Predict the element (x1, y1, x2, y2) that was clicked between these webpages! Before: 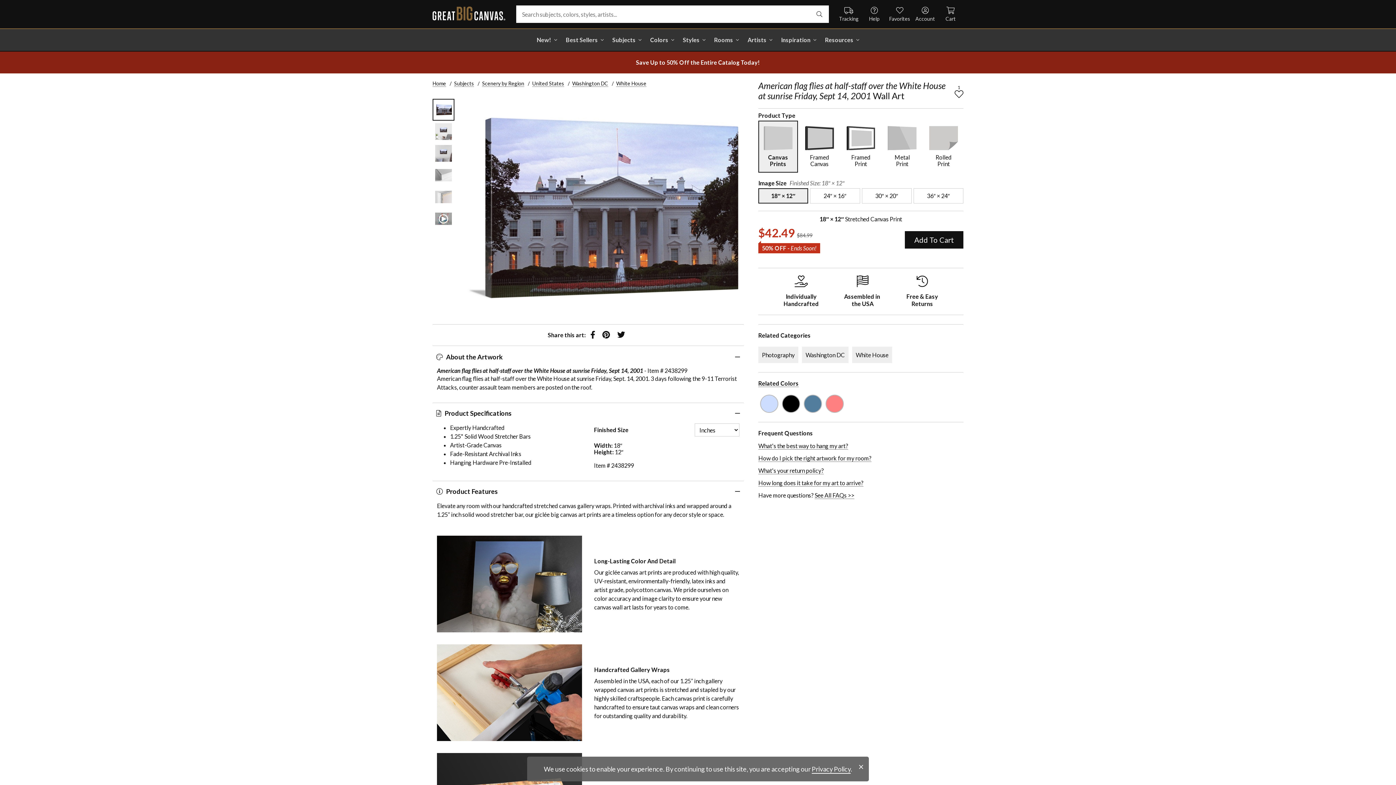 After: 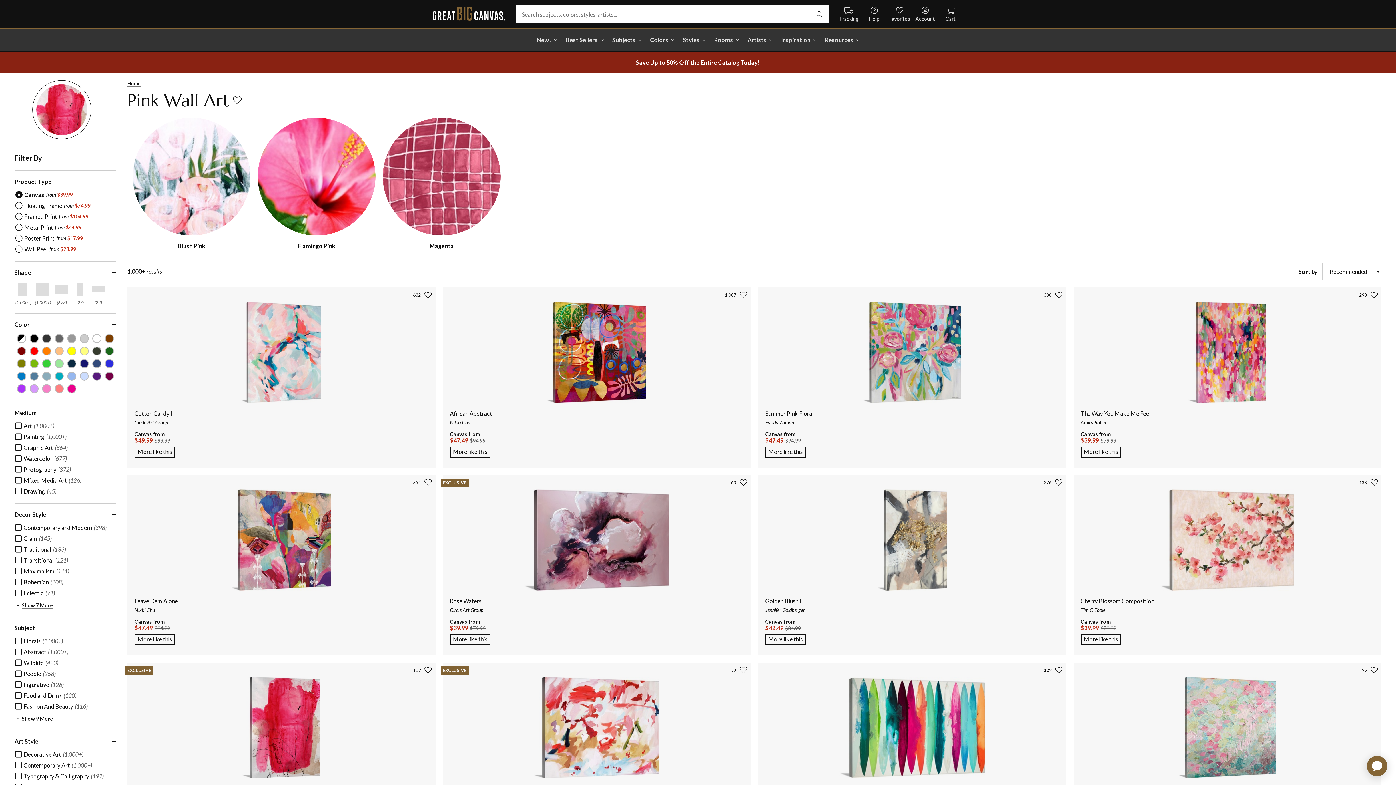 Action: bbox: (825, 394, 844, 413) label: see other art with color Pink